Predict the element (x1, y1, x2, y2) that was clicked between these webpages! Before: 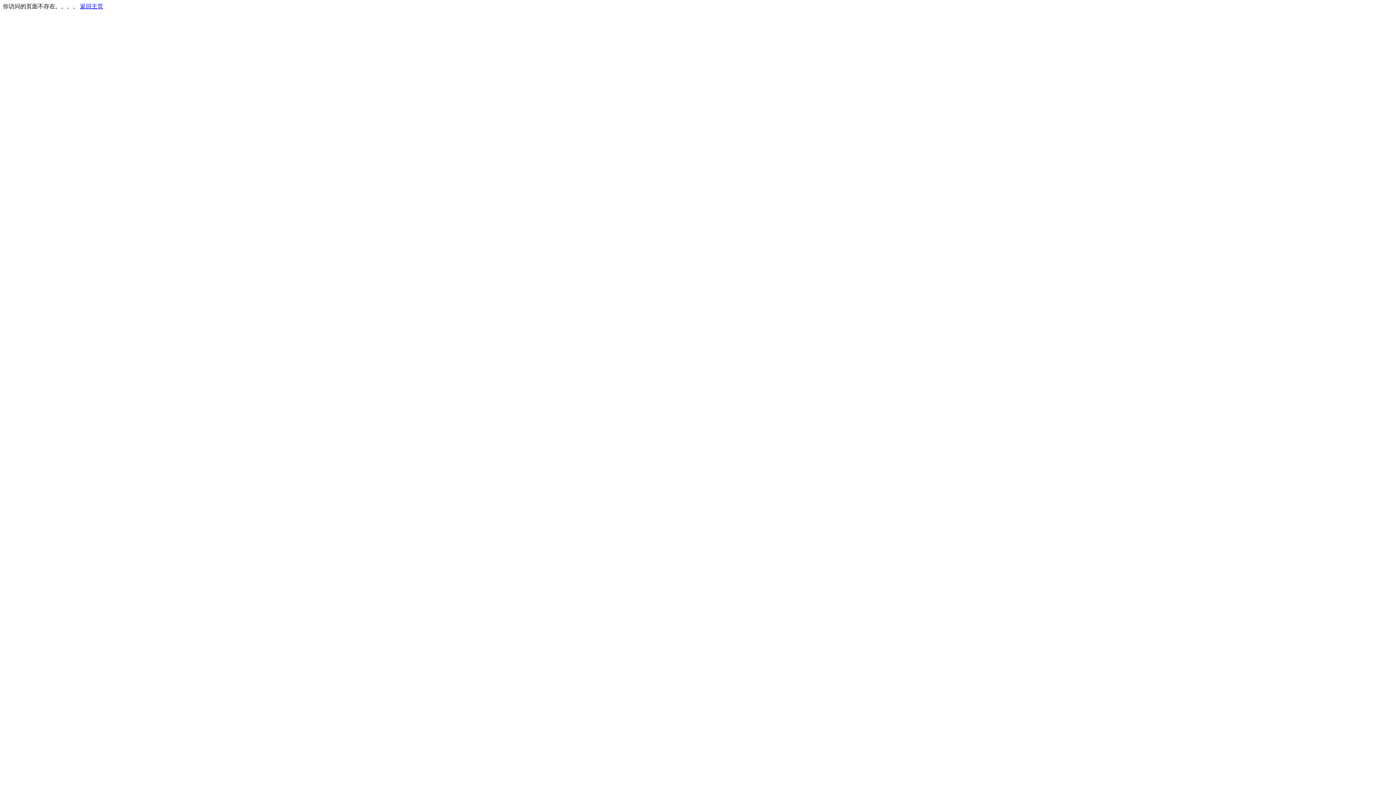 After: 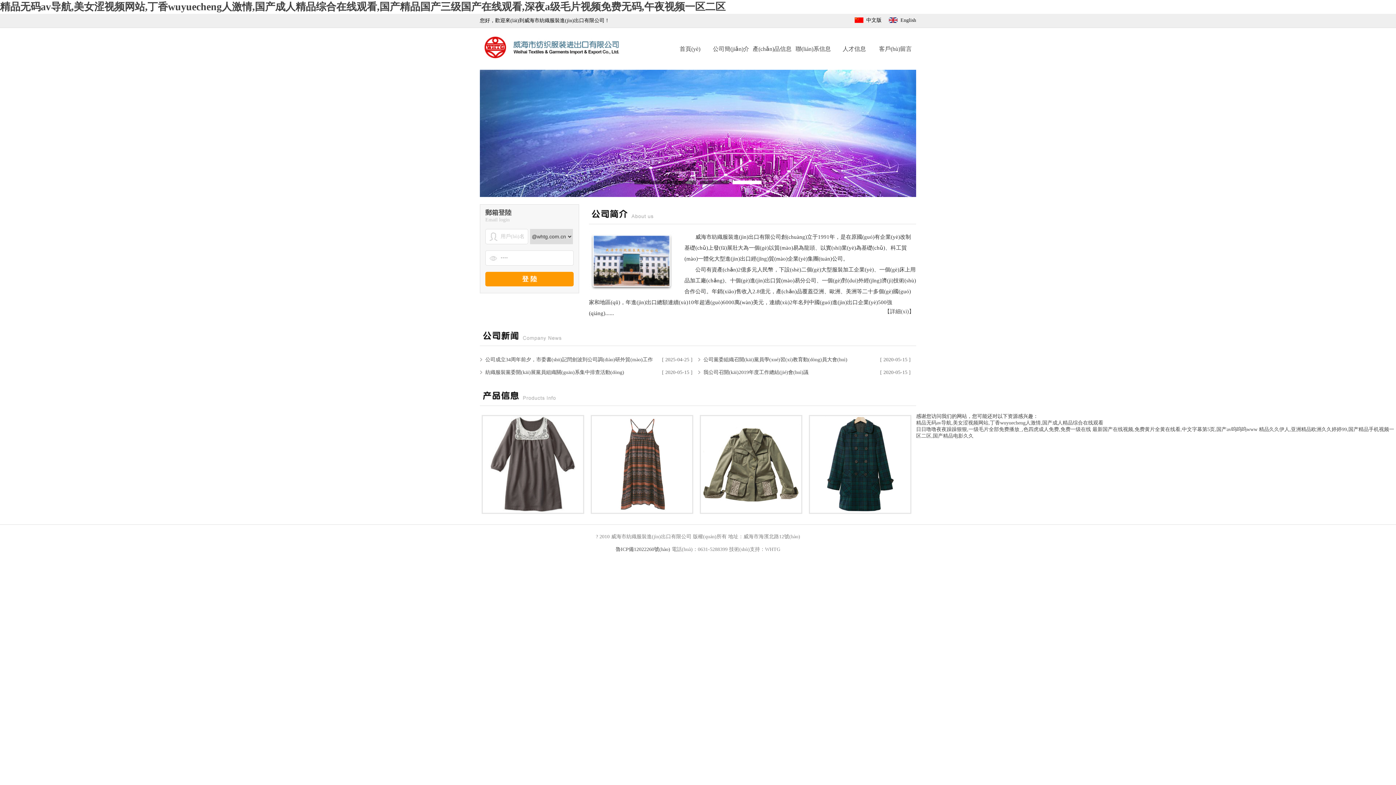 Action: label: 返回主页 bbox: (80, 3, 103, 9)